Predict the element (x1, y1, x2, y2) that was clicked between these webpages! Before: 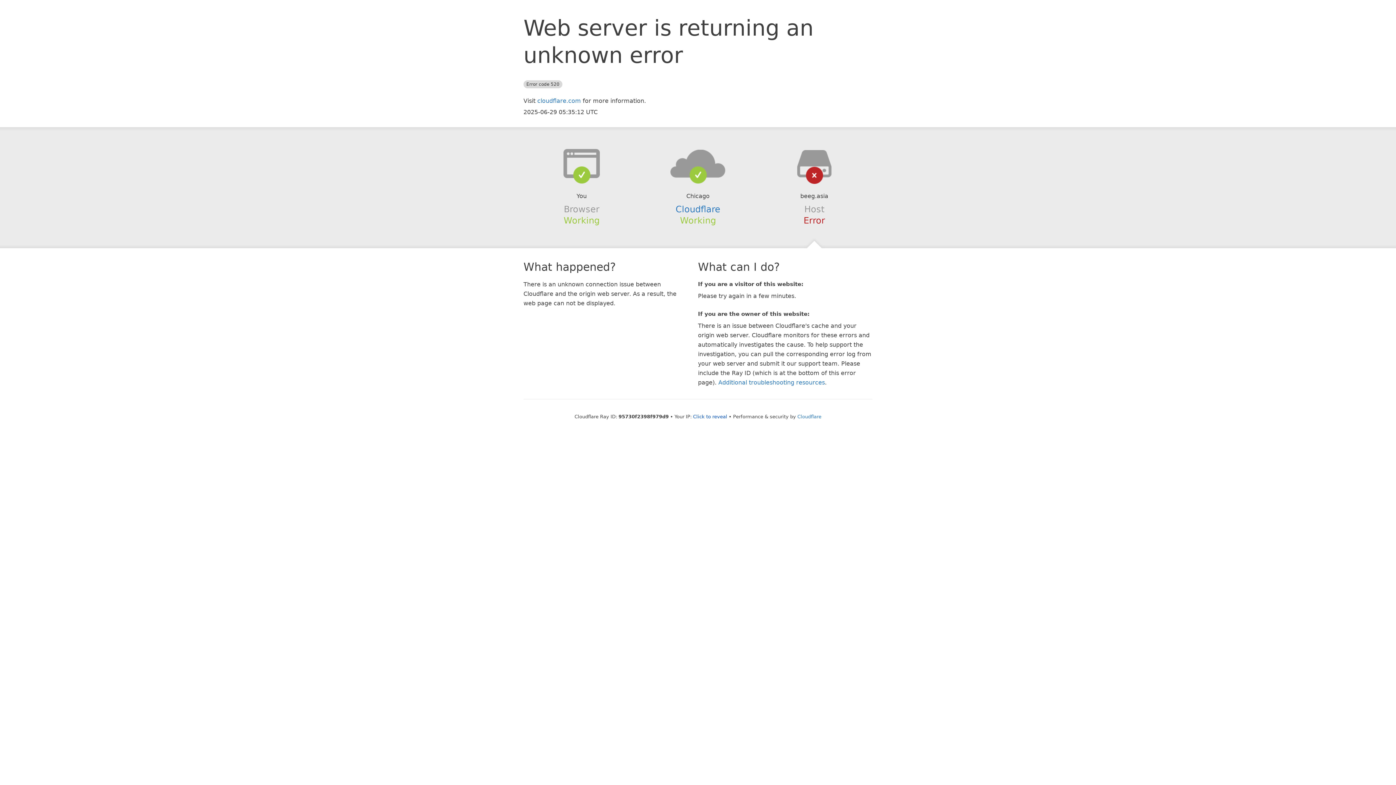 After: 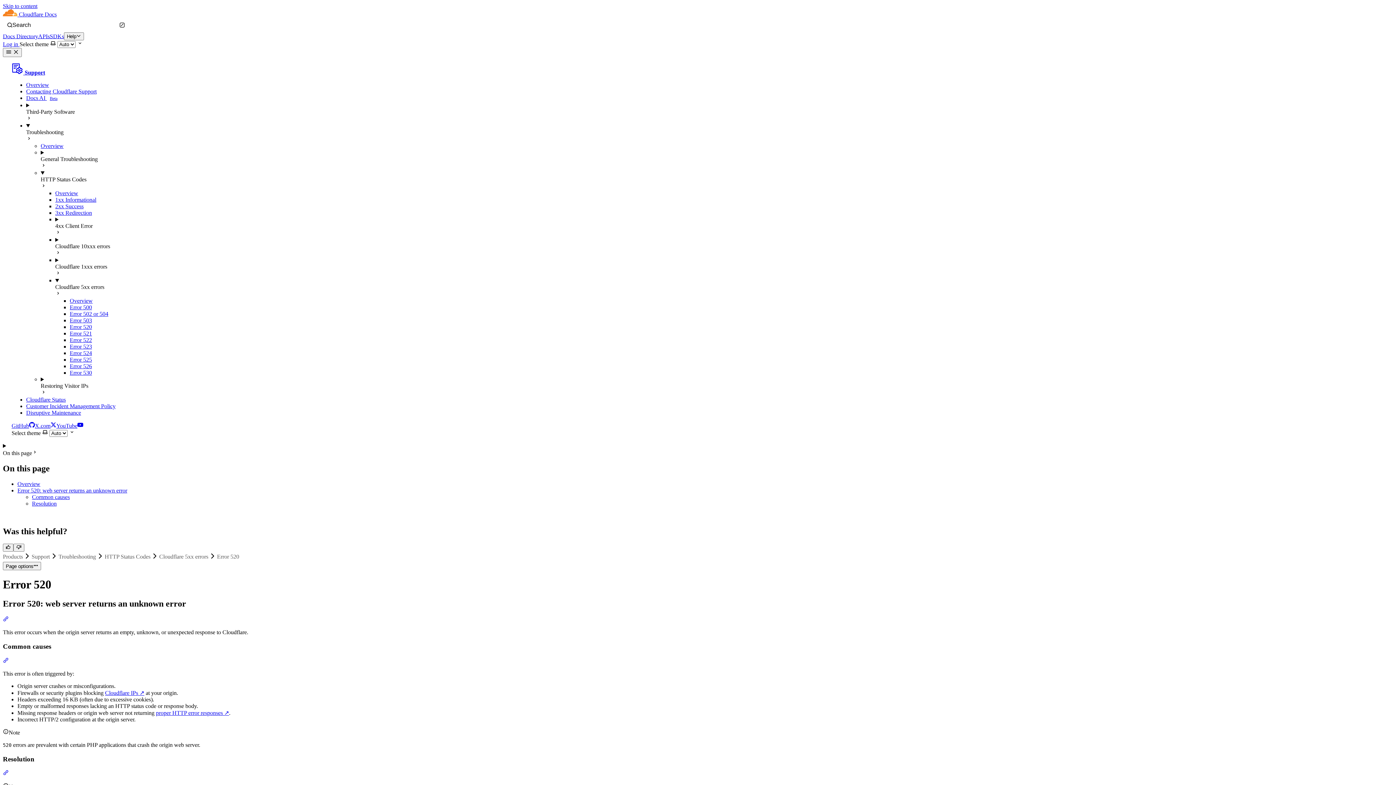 Action: label: Additional troubleshooting resources bbox: (718, 379, 825, 386)